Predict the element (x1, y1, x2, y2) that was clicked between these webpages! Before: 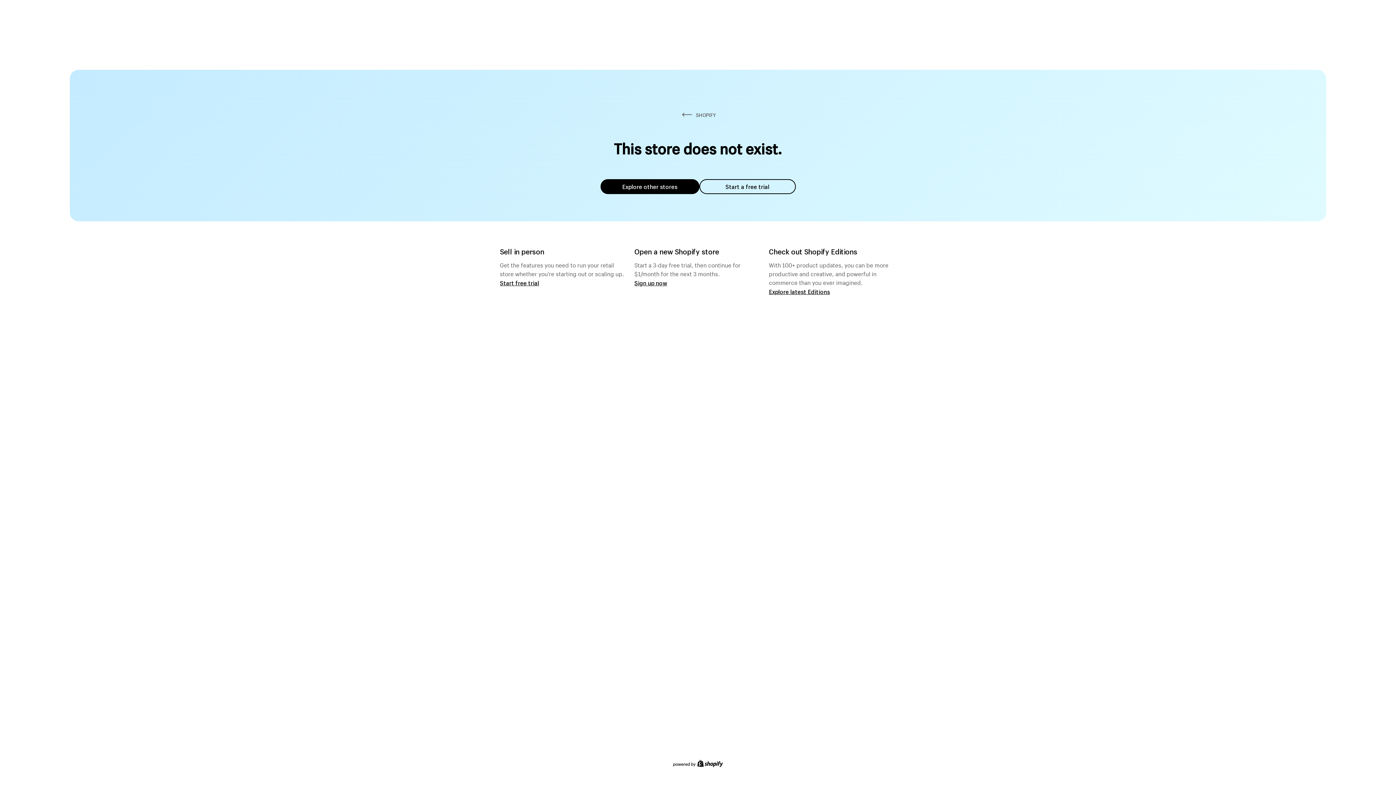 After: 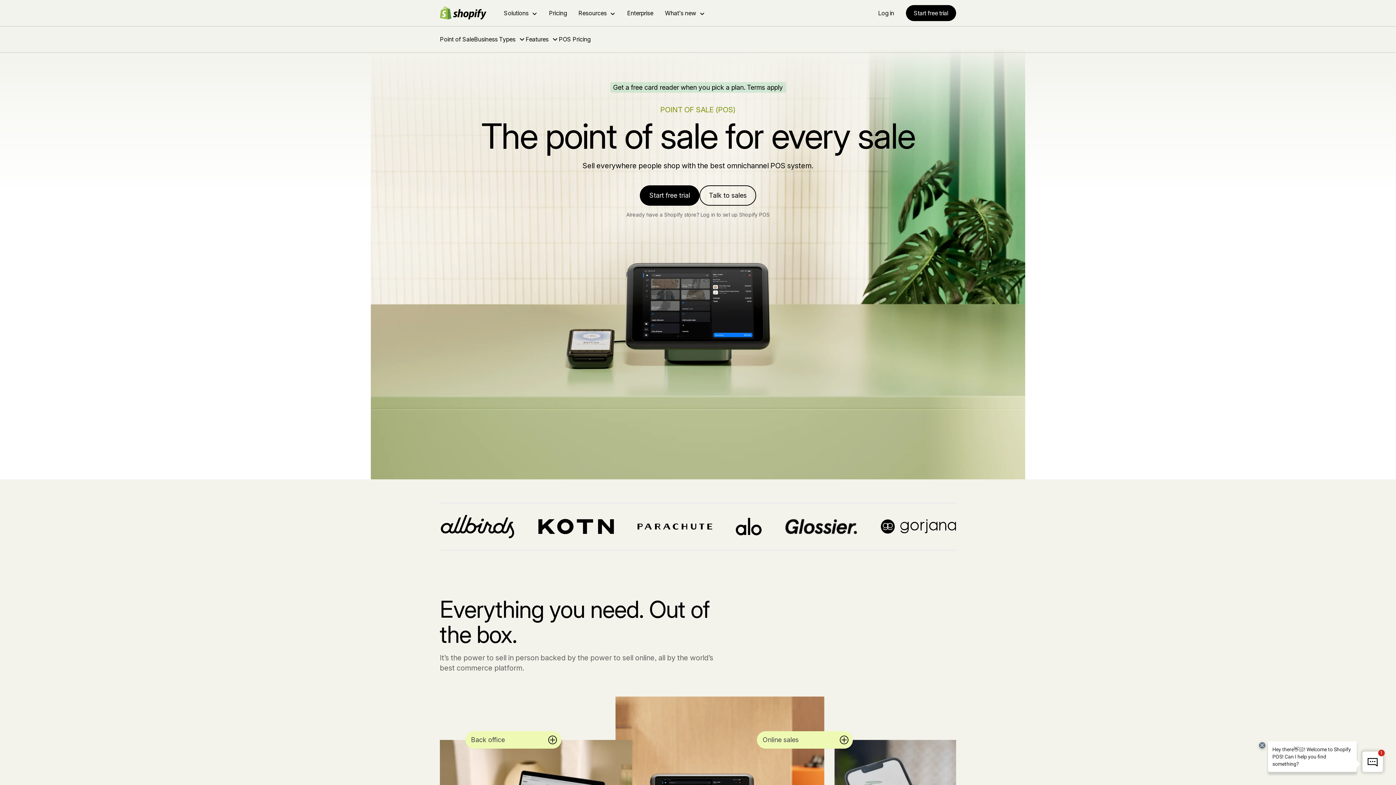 Action: label: Start free trial bbox: (500, 279, 539, 286)